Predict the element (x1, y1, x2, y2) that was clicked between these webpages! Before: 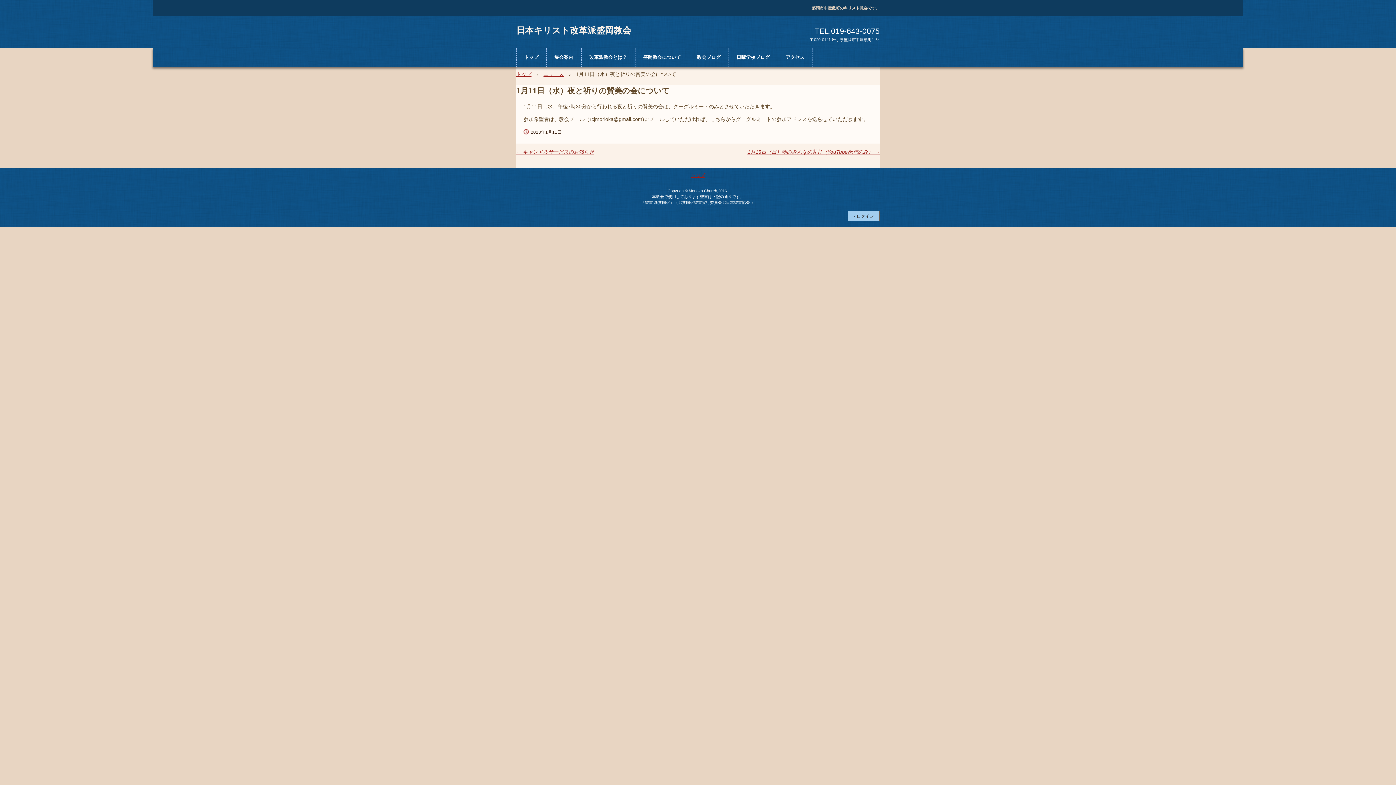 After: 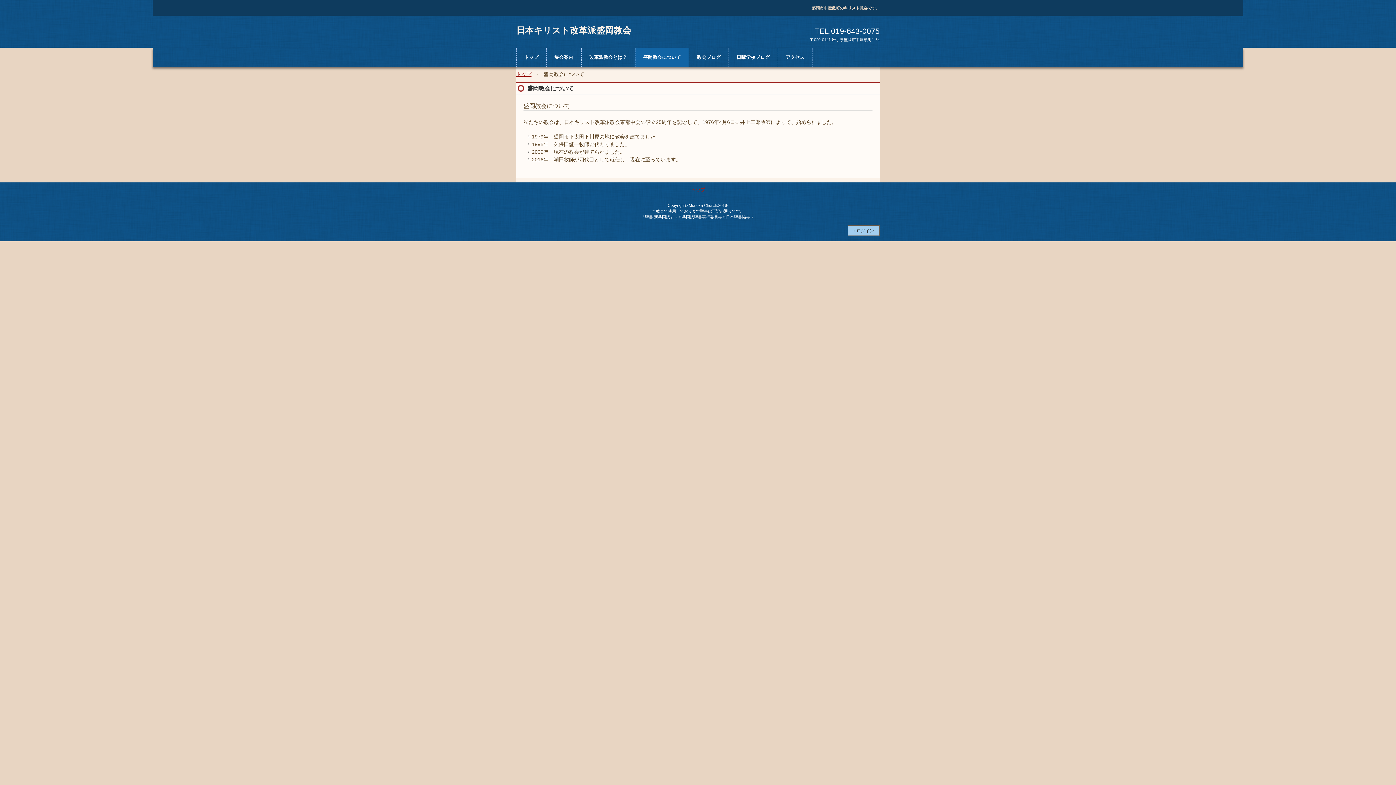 Action: label: 盛岡教会について bbox: (635, 47, 688, 66)